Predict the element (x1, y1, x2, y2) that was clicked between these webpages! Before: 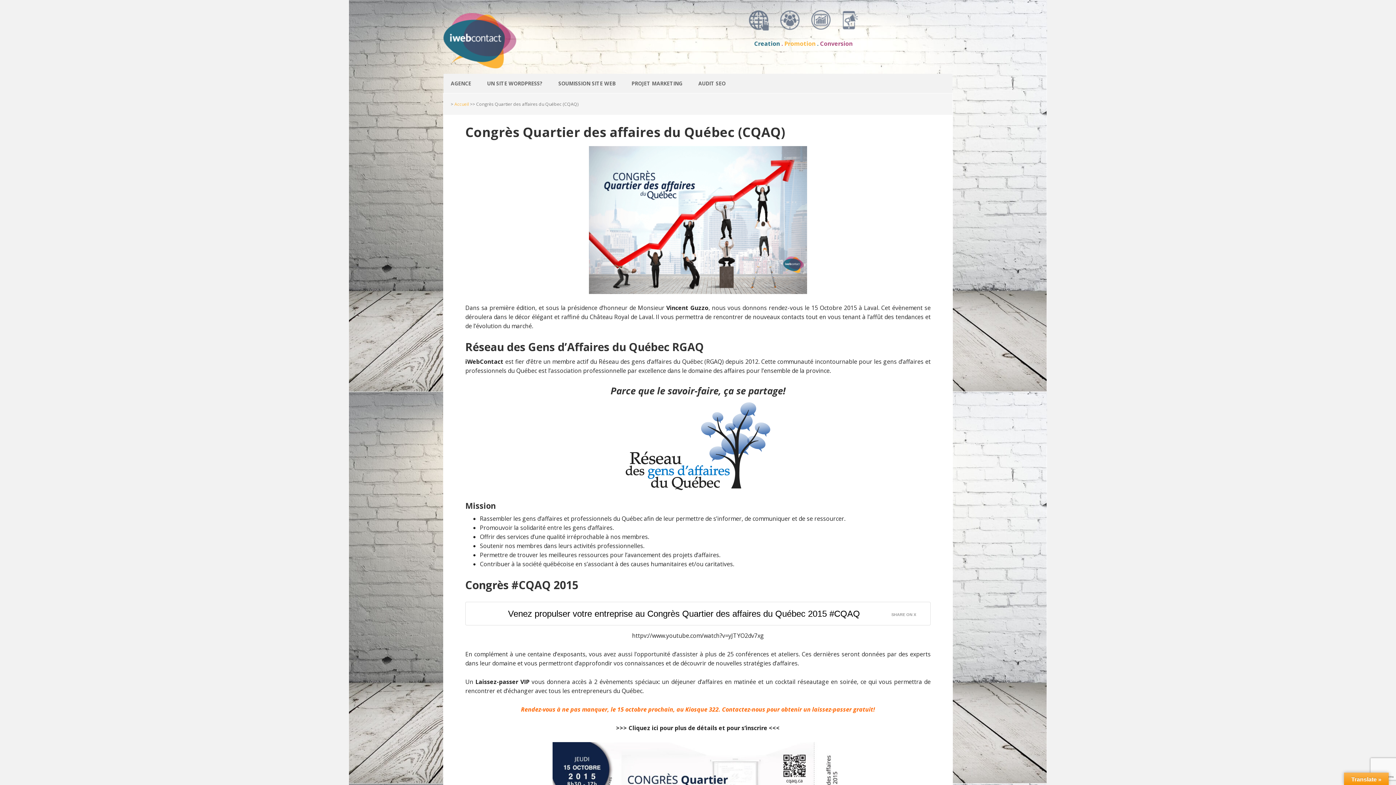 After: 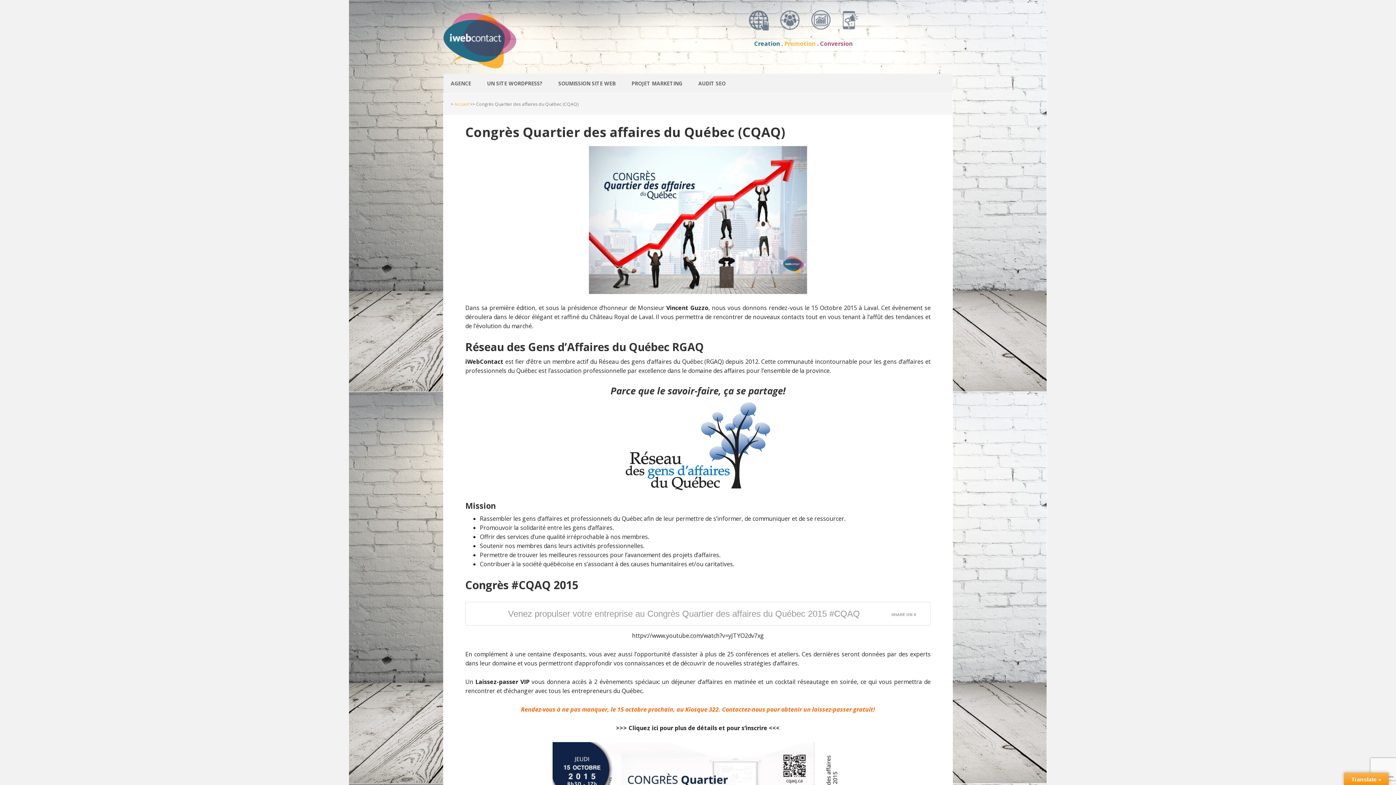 Action: label: Venez propulser votre entreprise au Congrès Quartier des affaires du Québec 2015 #CQAQ bbox: (508, 603, 860, 624)